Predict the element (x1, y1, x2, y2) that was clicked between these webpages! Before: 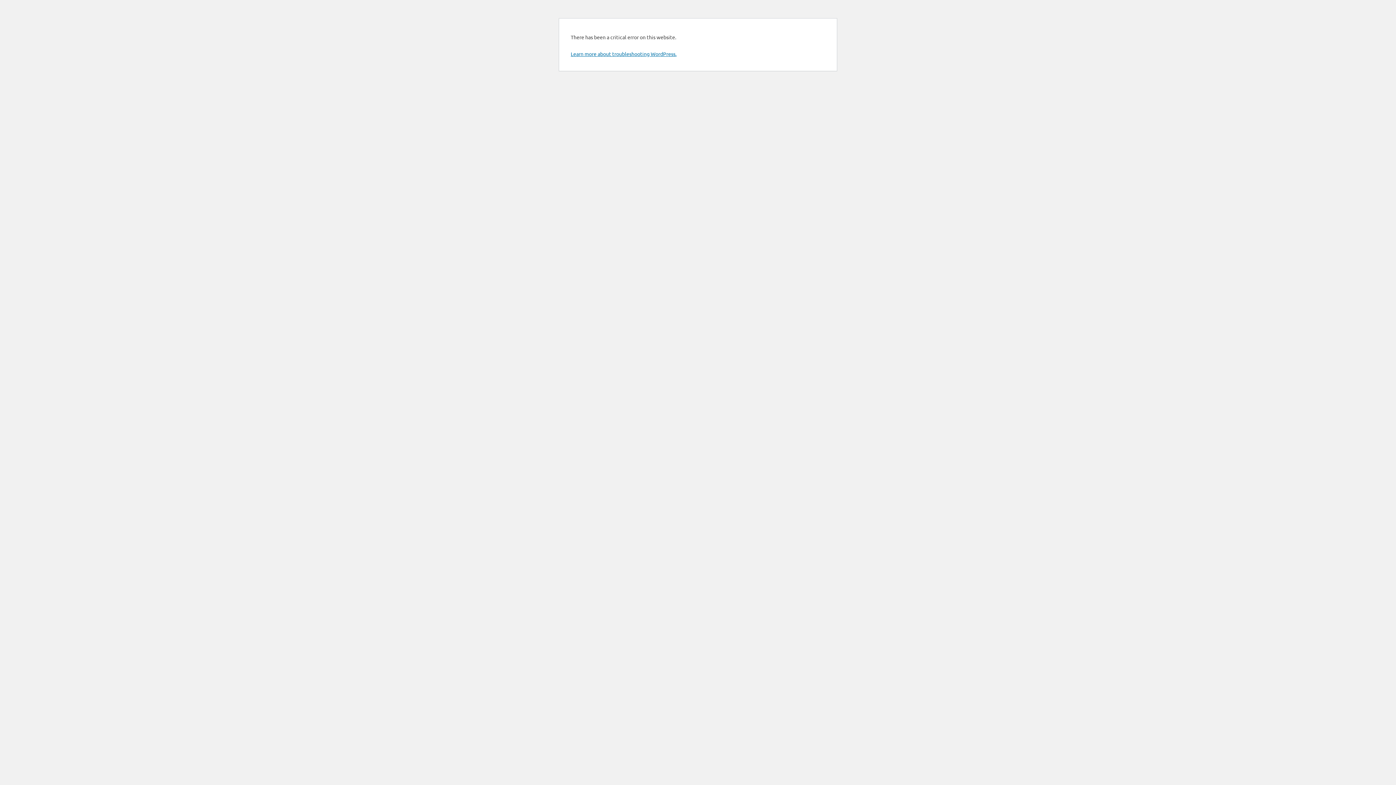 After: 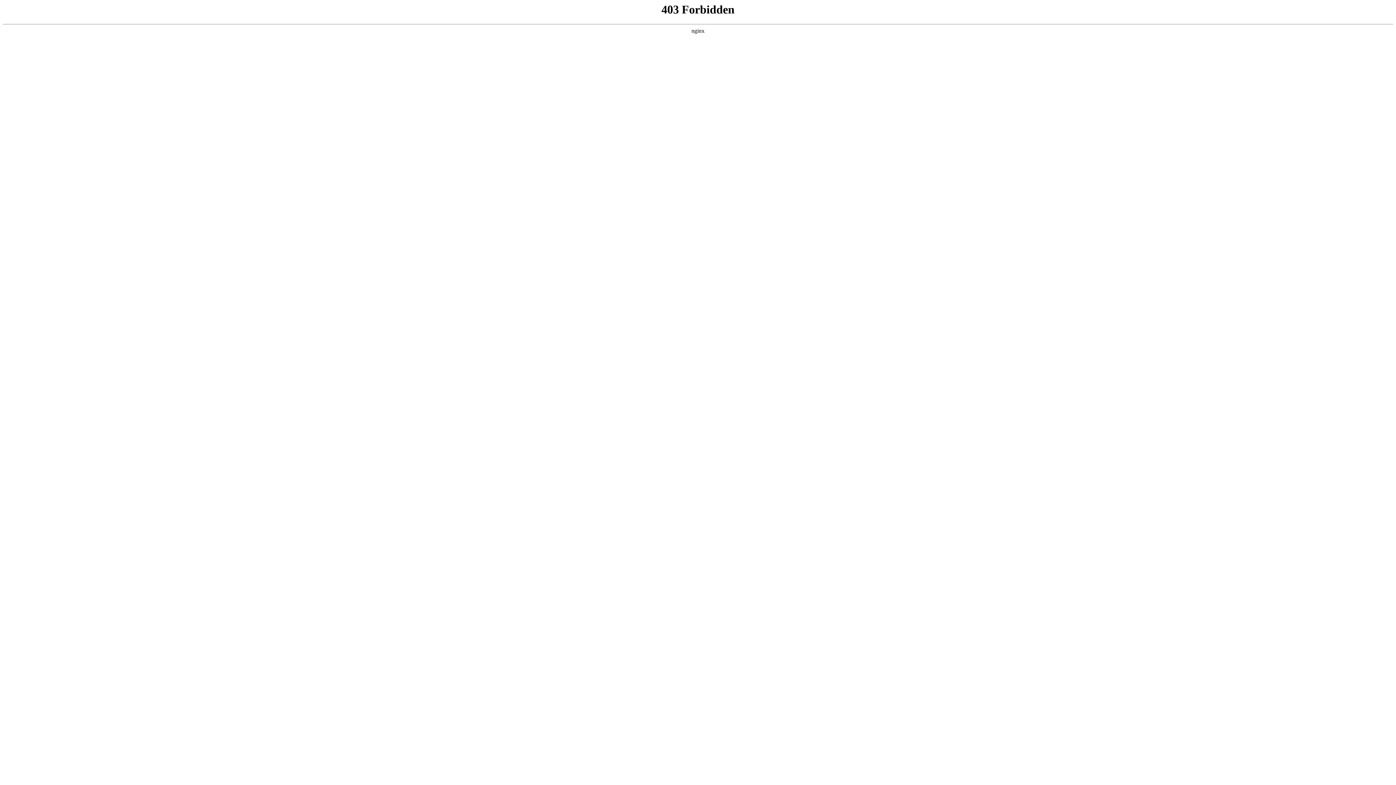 Action: label: Learn more about troubleshooting WordPress. bbox: (570, 50, 676, 57)